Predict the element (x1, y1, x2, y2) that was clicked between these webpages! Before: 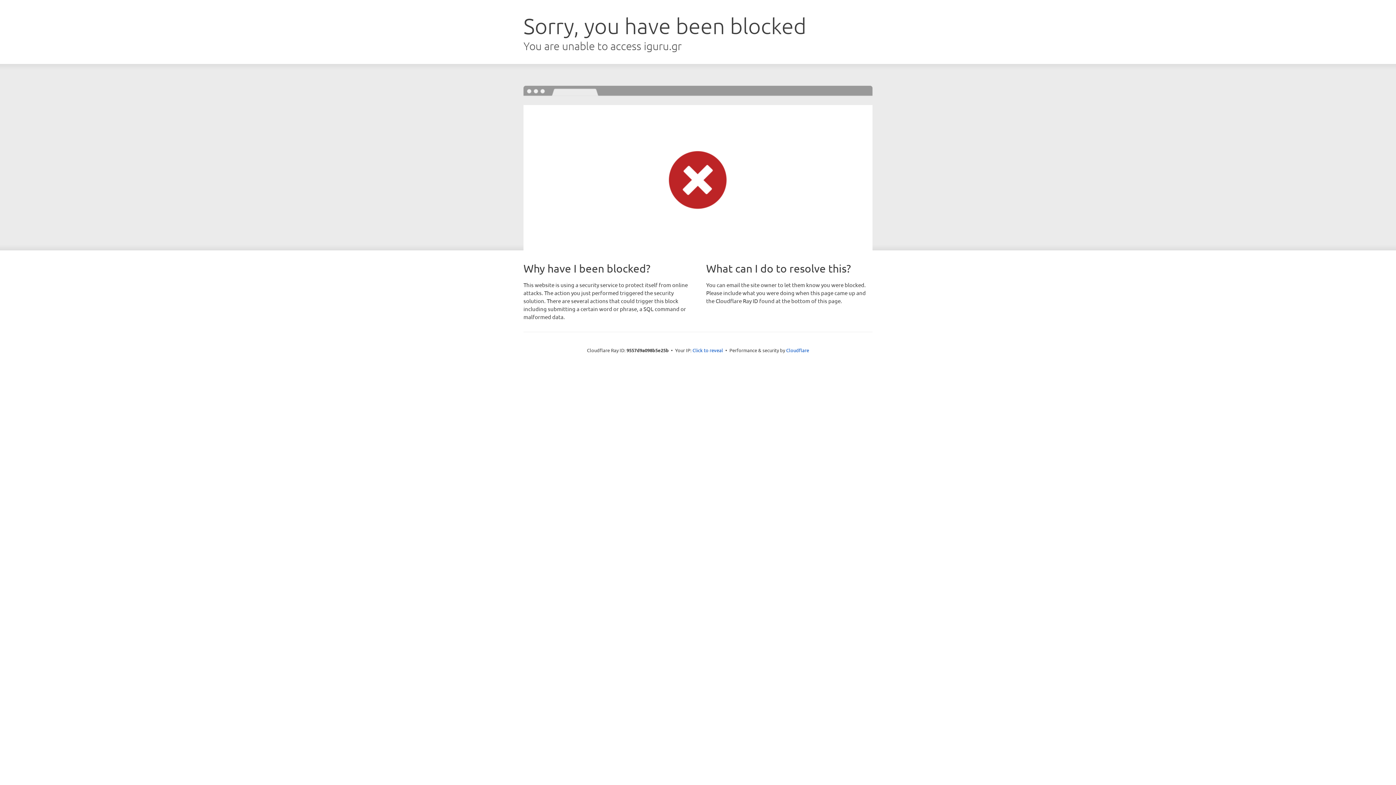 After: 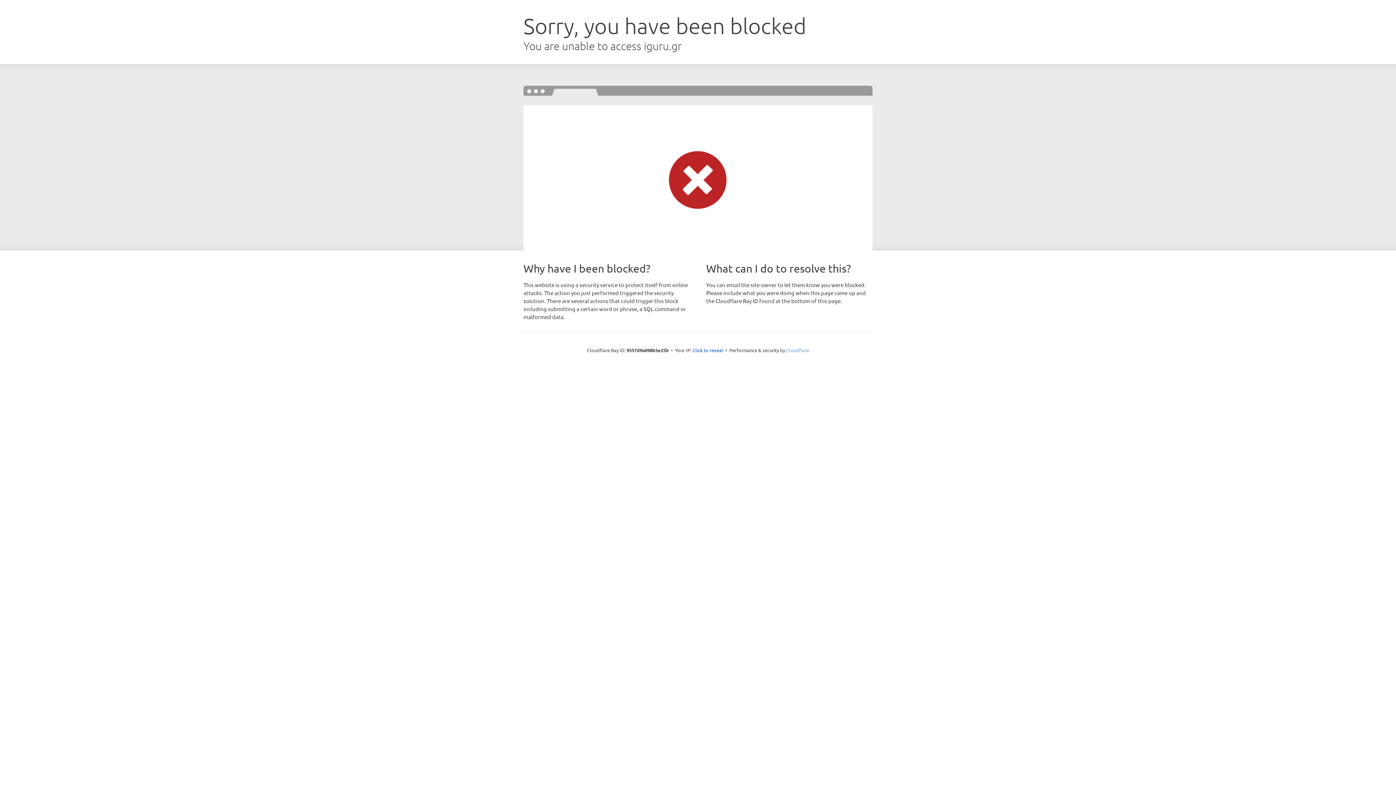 Action: bbox: (786, 347, 809, 353) label: Cloudflare